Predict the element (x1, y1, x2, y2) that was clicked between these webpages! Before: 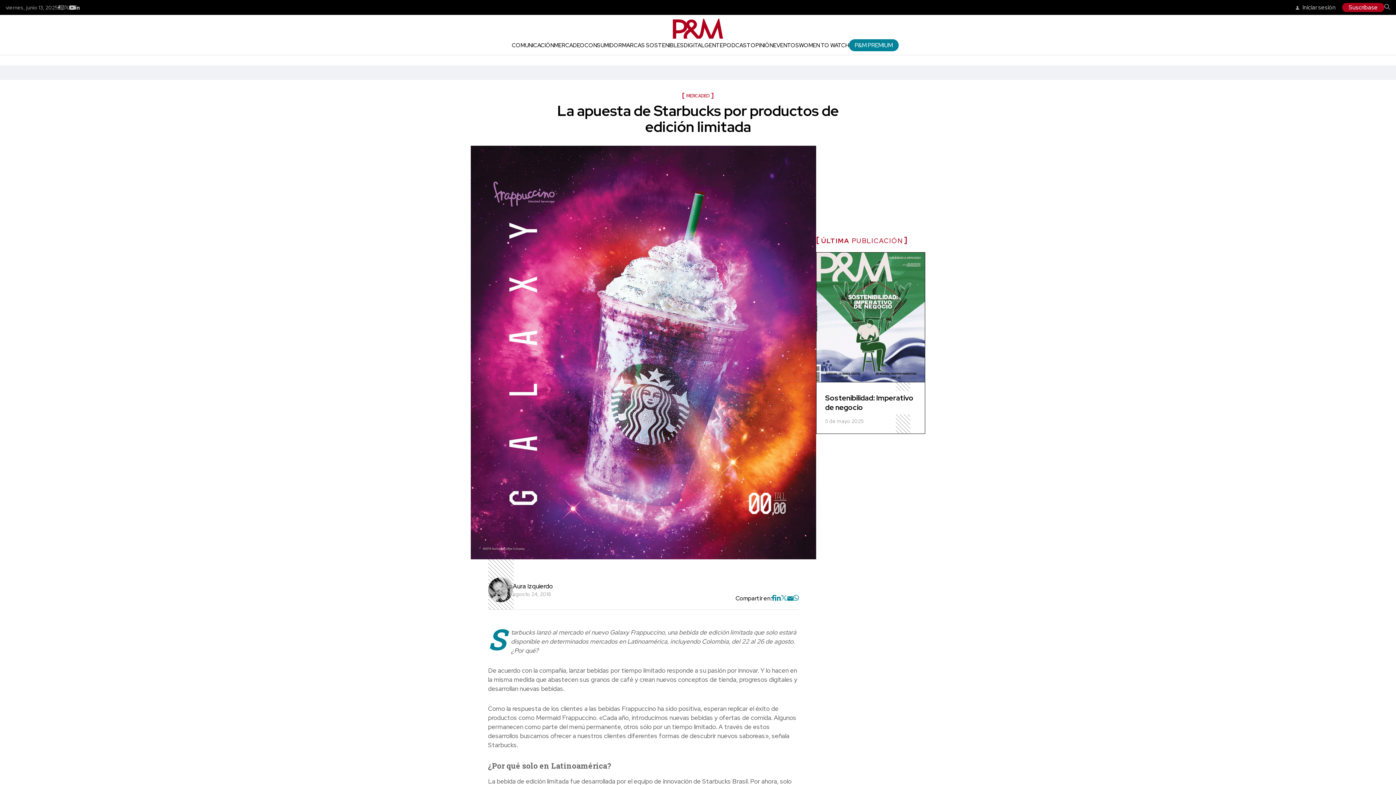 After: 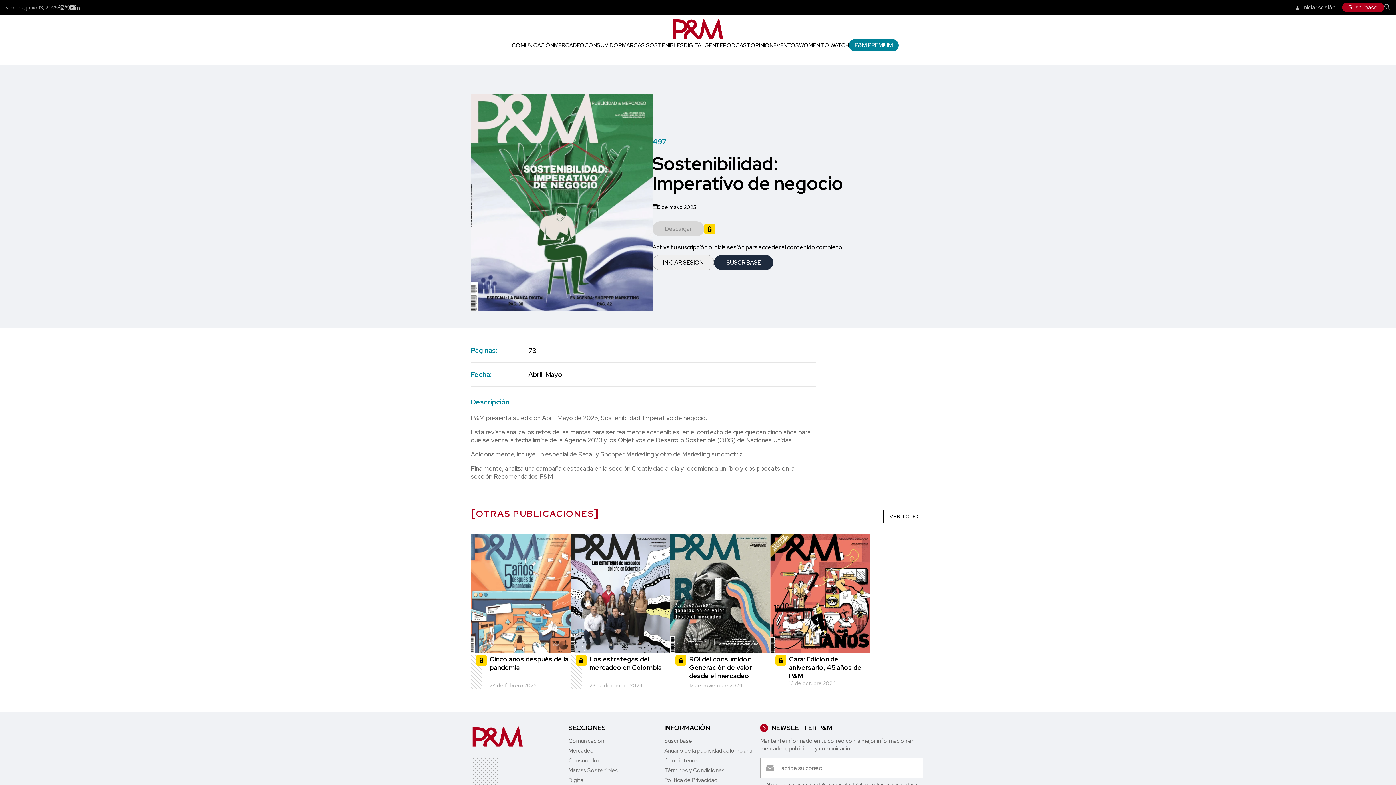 Action: label: Sostenibilidad: Imperativo de negocio bbox: (825, 393, 916, 412)